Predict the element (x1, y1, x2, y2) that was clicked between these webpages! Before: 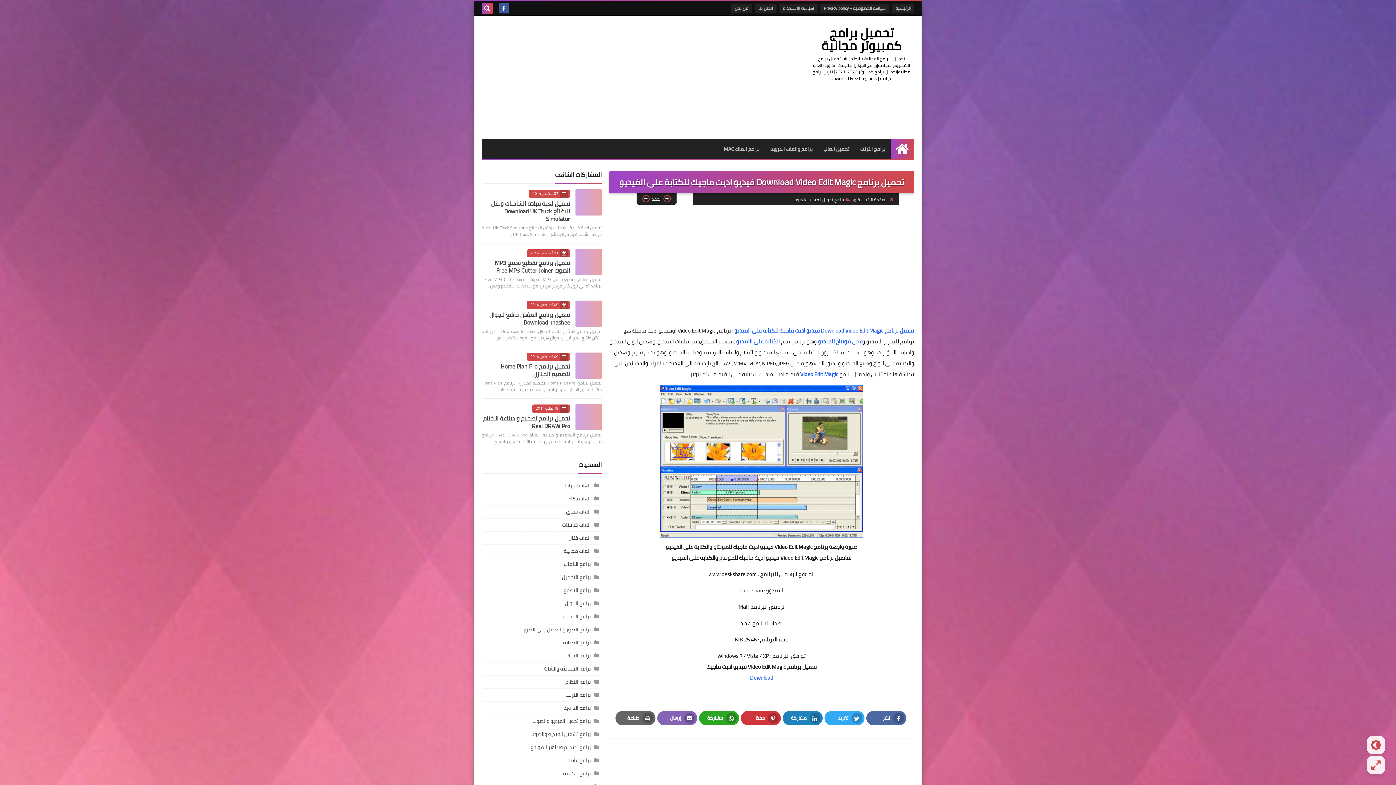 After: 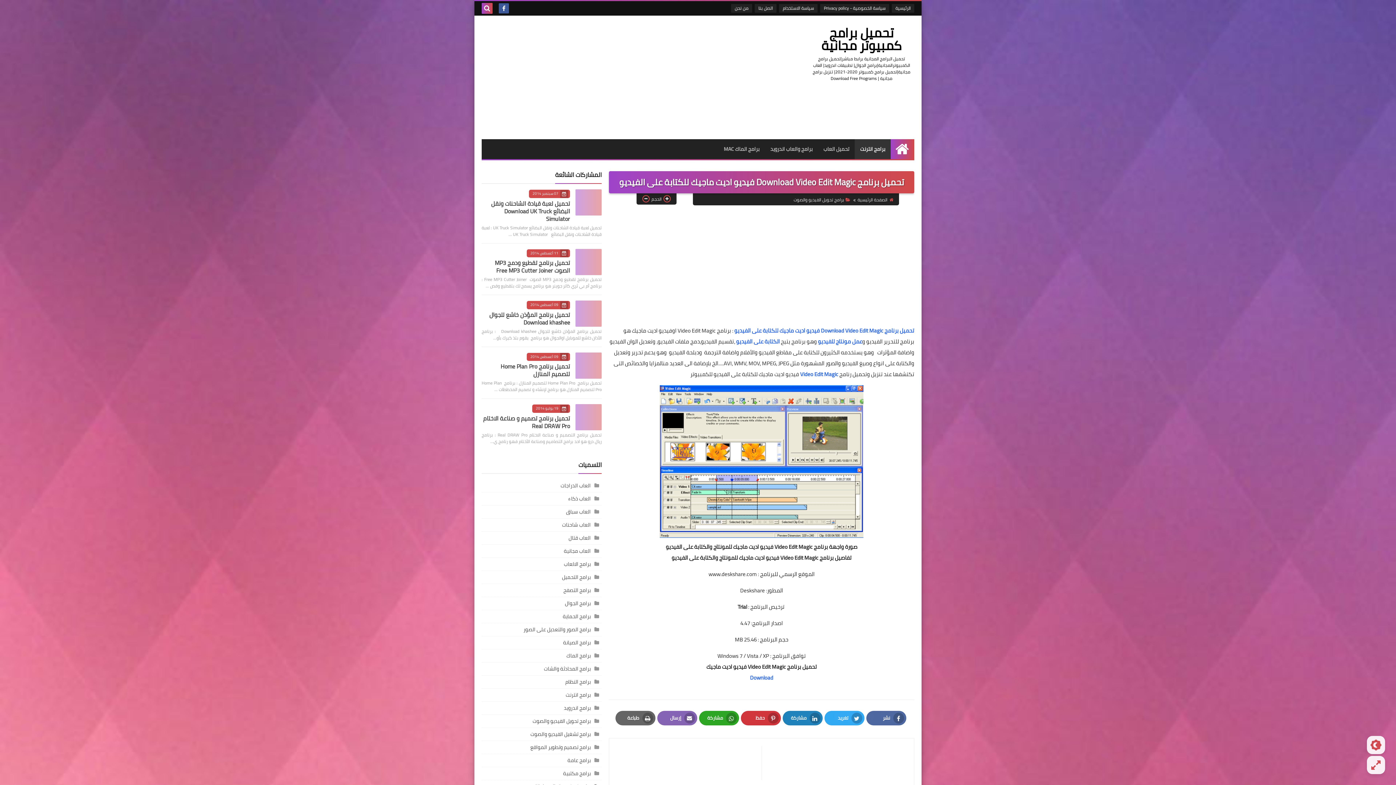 Action: bbox: (854, 139, 890, 159) label: برامج انترنت